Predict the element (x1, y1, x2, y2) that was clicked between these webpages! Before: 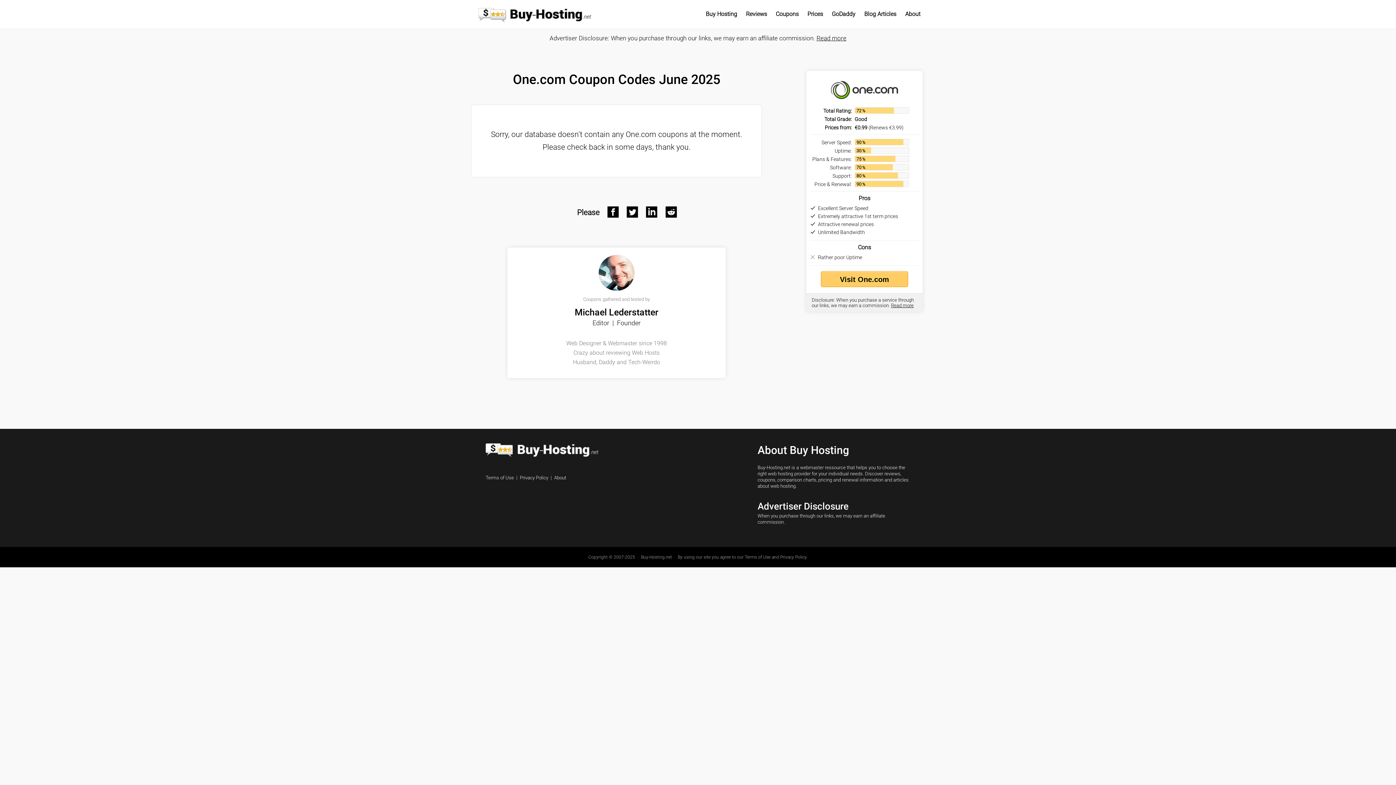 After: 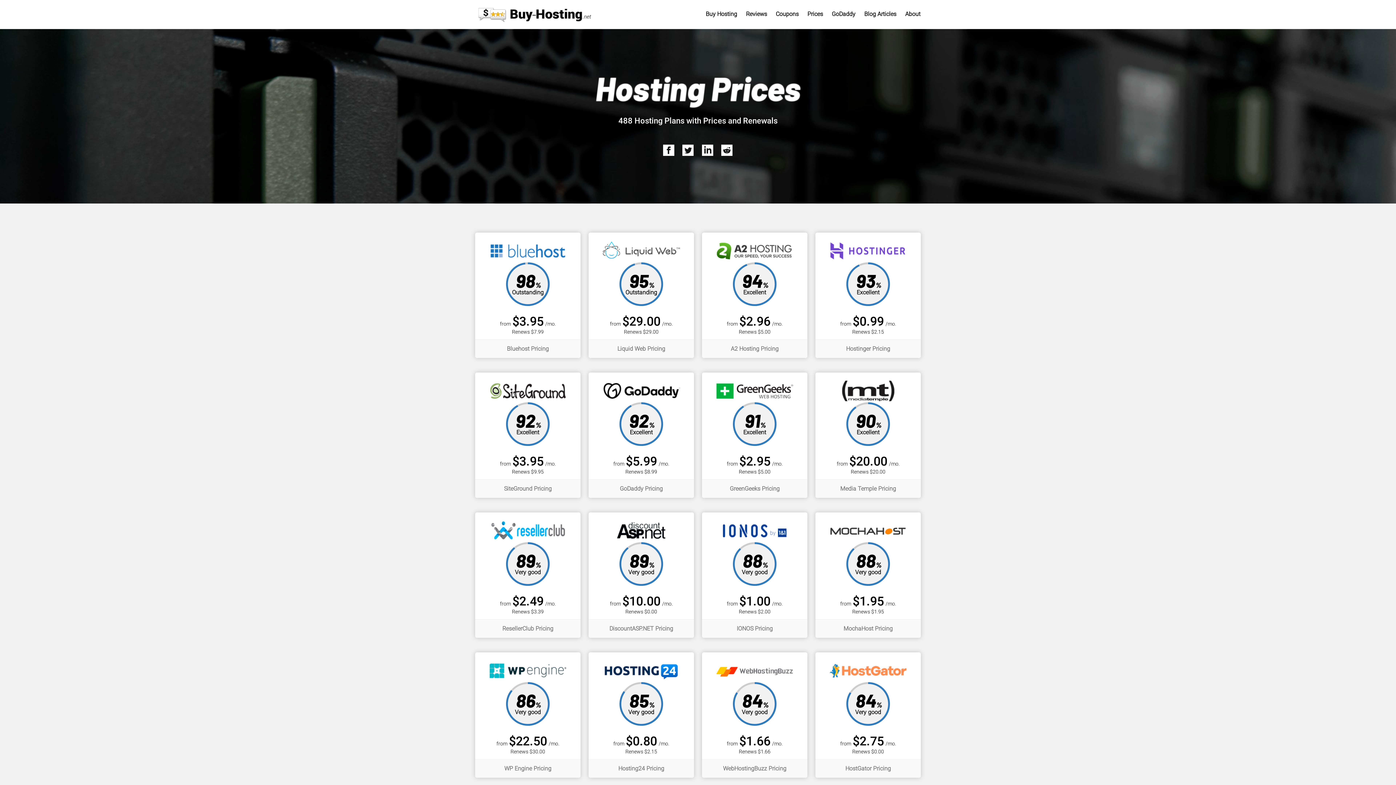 Action: label: Prices bbox: (803, 0, 827, 28)